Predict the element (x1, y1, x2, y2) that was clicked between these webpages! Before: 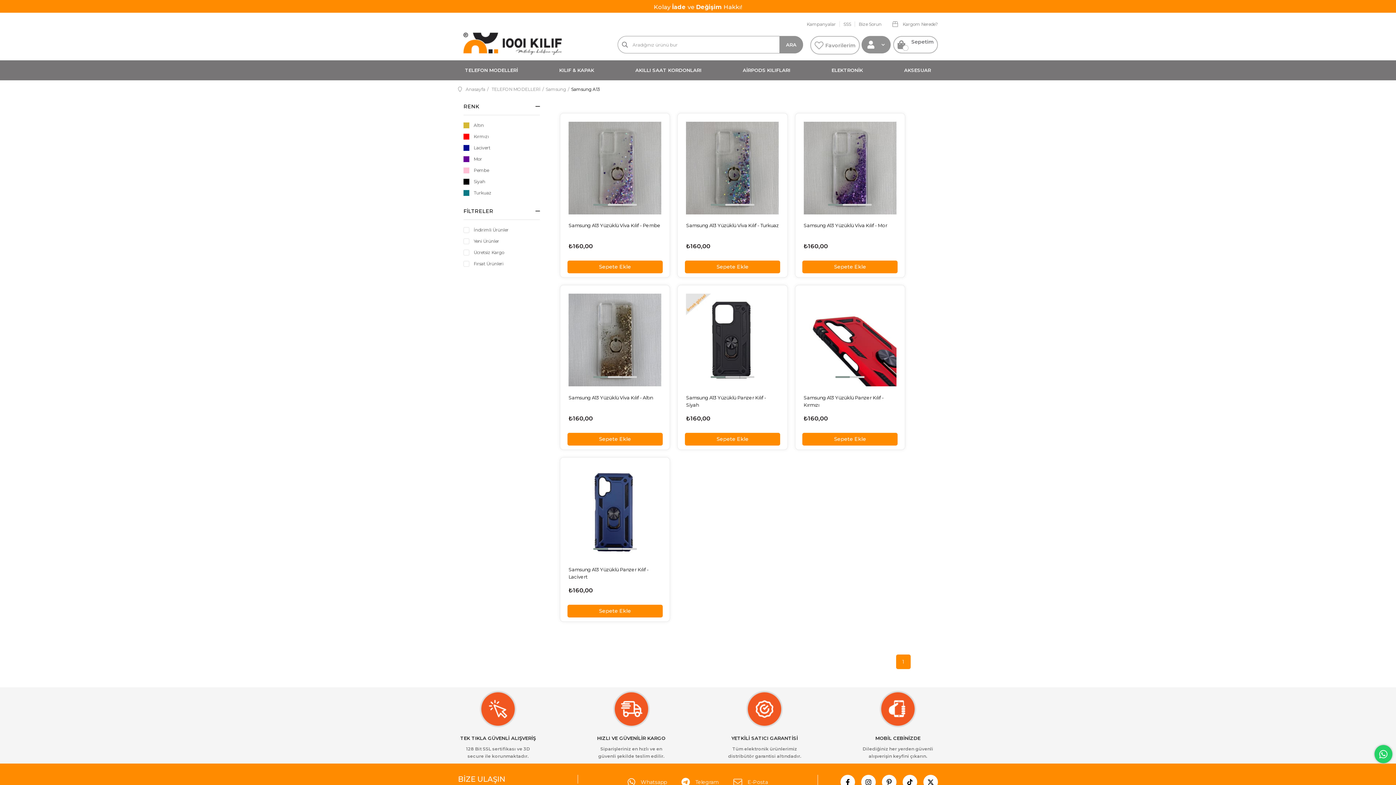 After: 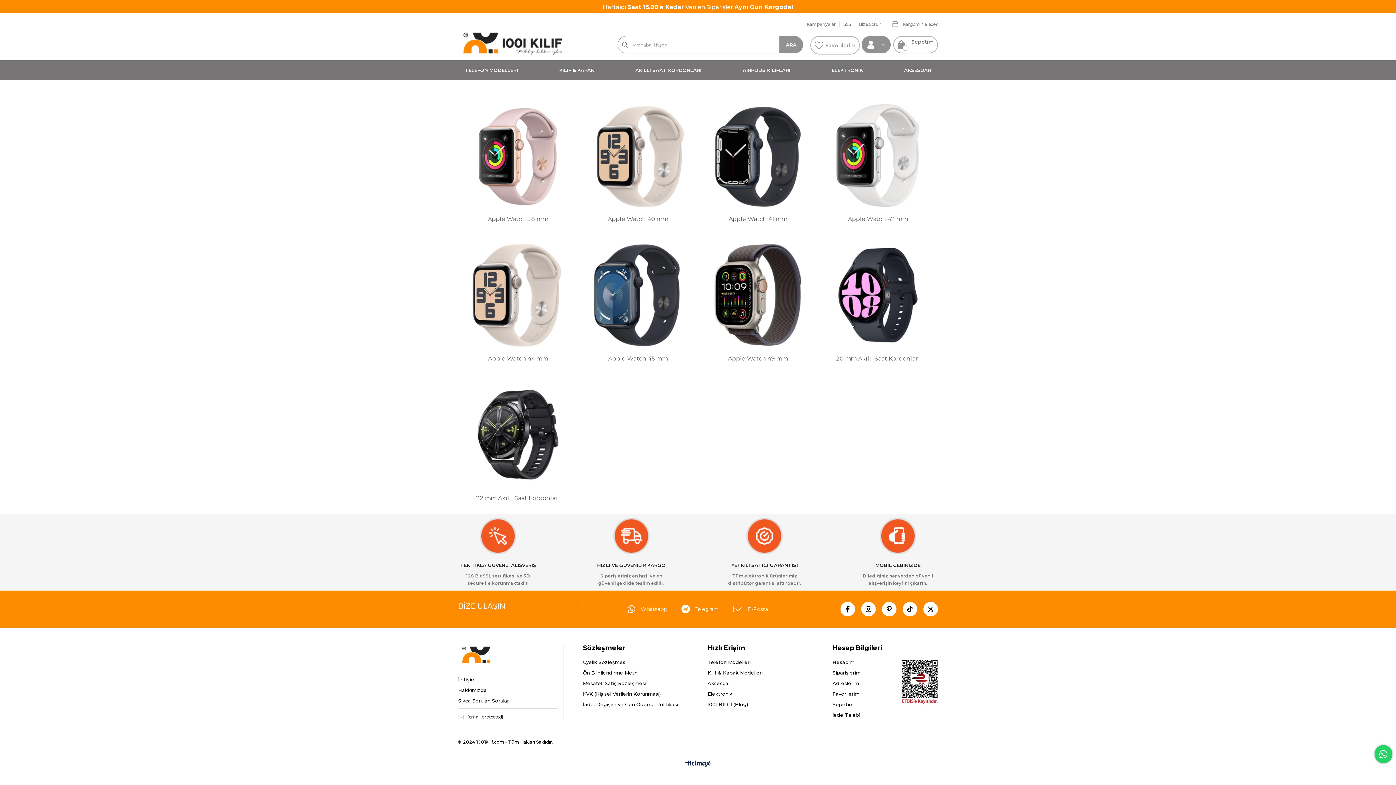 Action: label: AKILLI SAAT KORDONLARI bbox: (628, 60, 708, 80)